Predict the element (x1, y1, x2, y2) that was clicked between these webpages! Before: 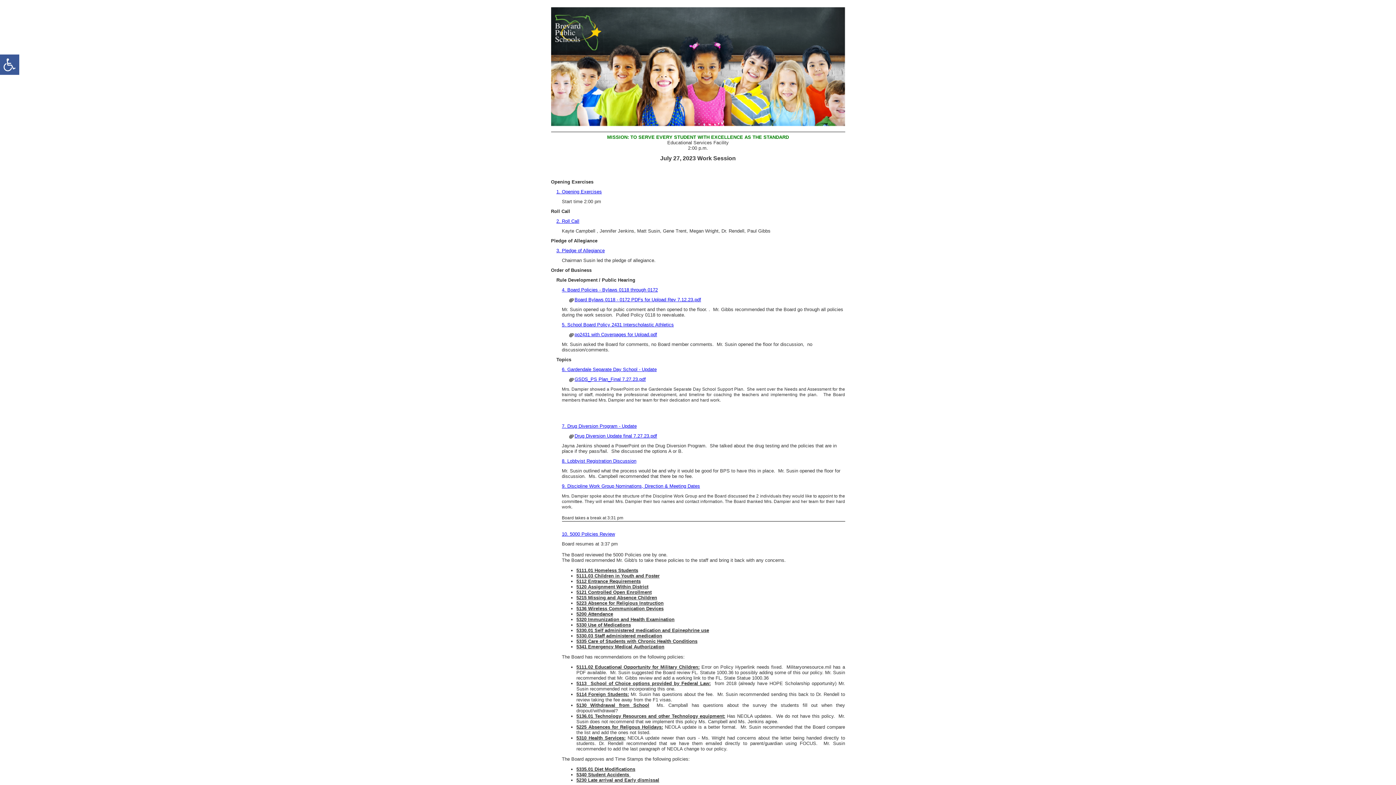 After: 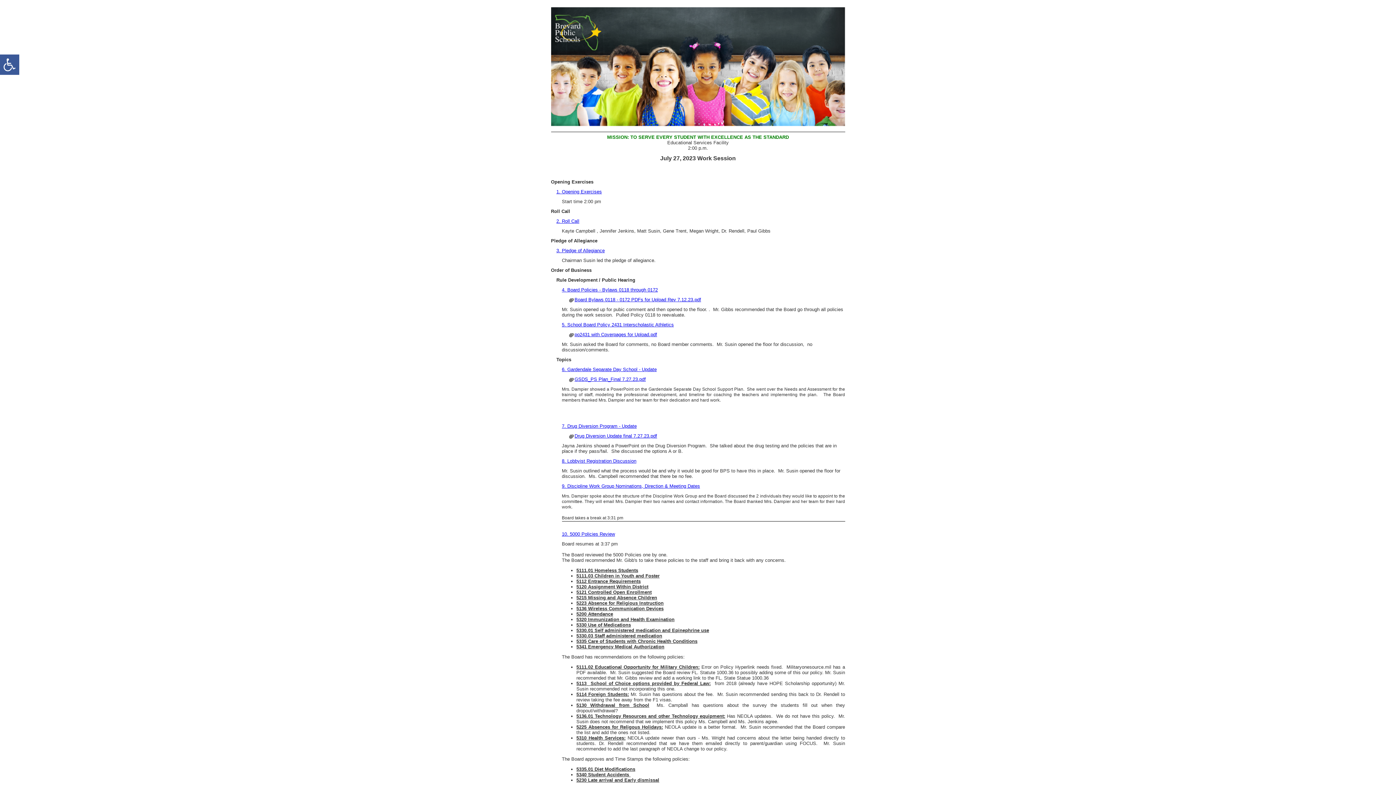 Action: label: Board Bylaws 0118 - 0172 PDFs for Upload Rev 7.12.23.pdf bbox: (567, 297, 701, 302)